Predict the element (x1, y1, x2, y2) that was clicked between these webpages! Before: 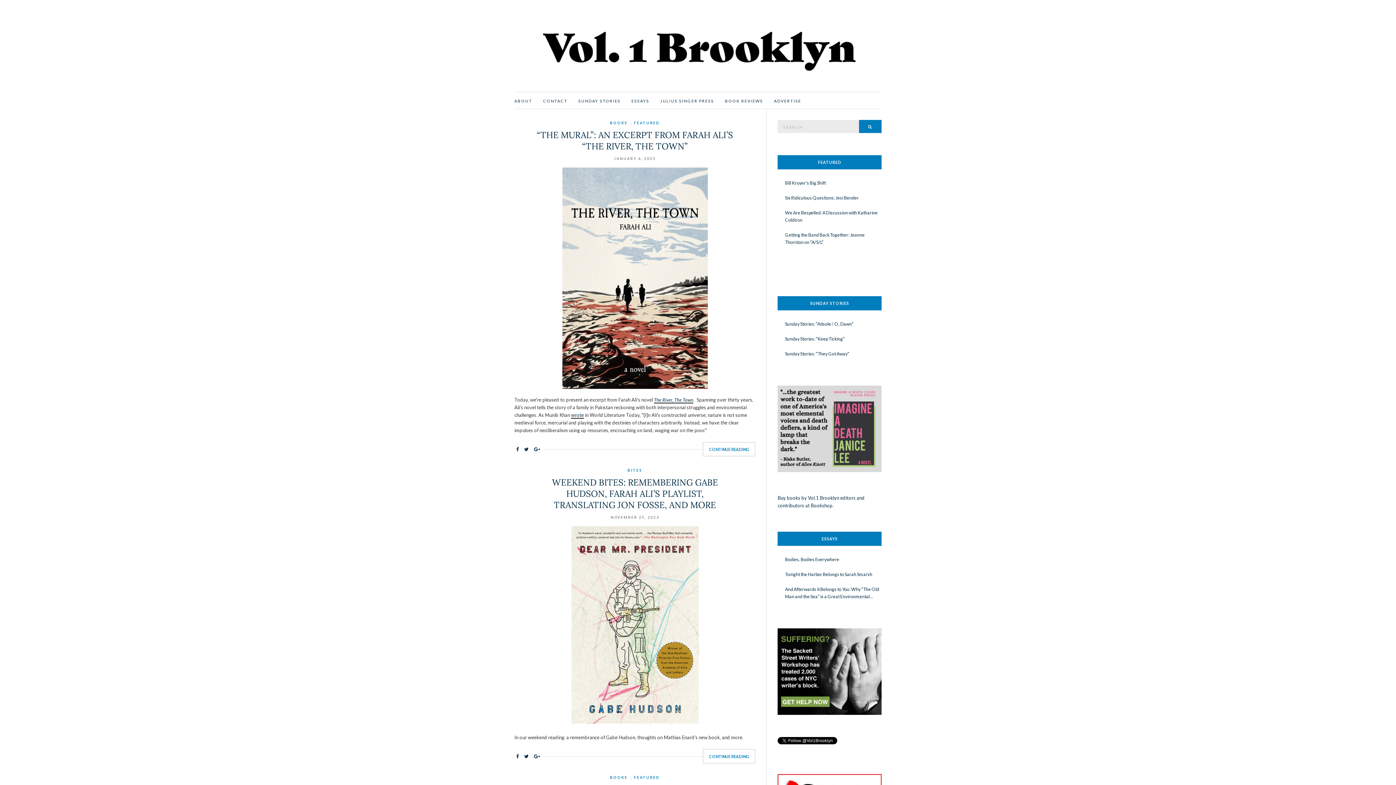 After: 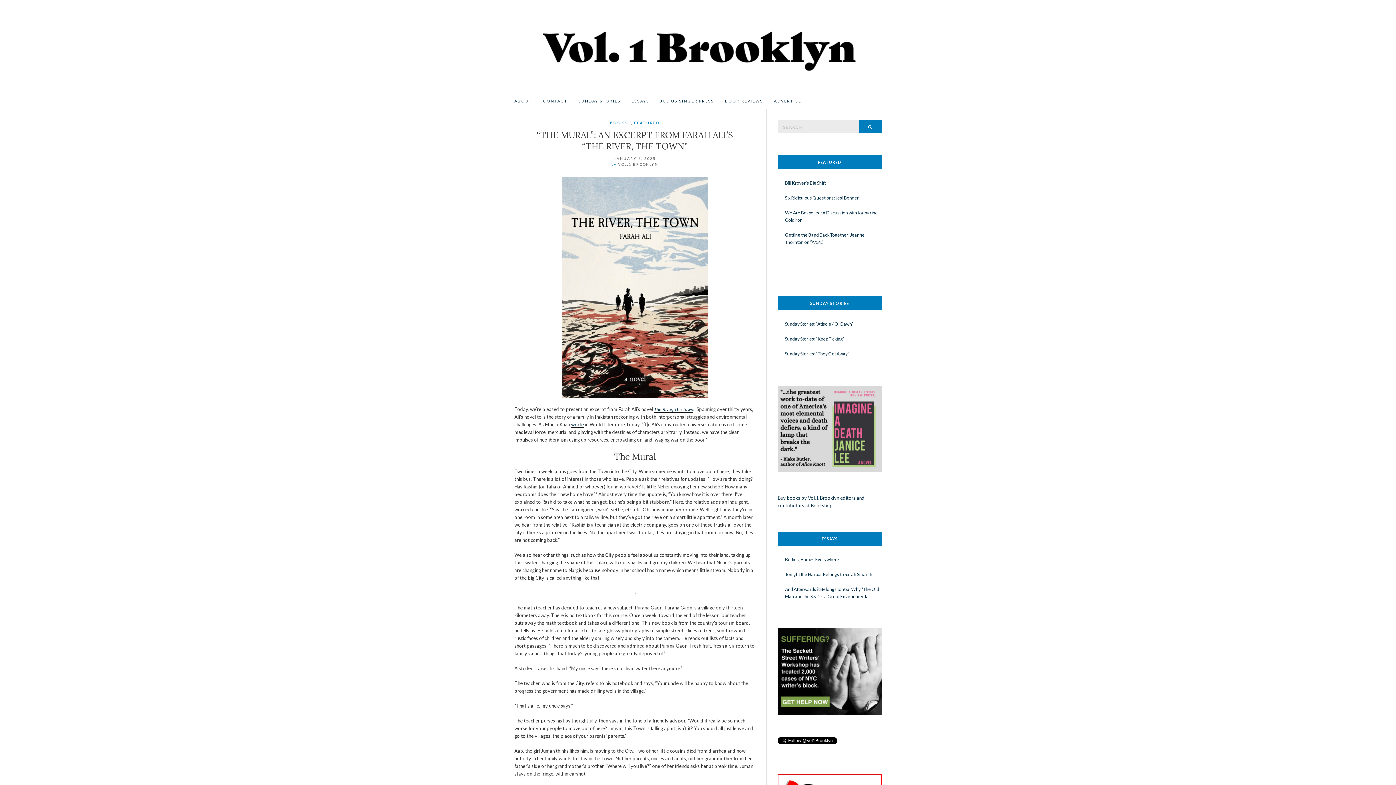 Action: bbox: (703, 442, 755, 456) label: CONTINUE READING